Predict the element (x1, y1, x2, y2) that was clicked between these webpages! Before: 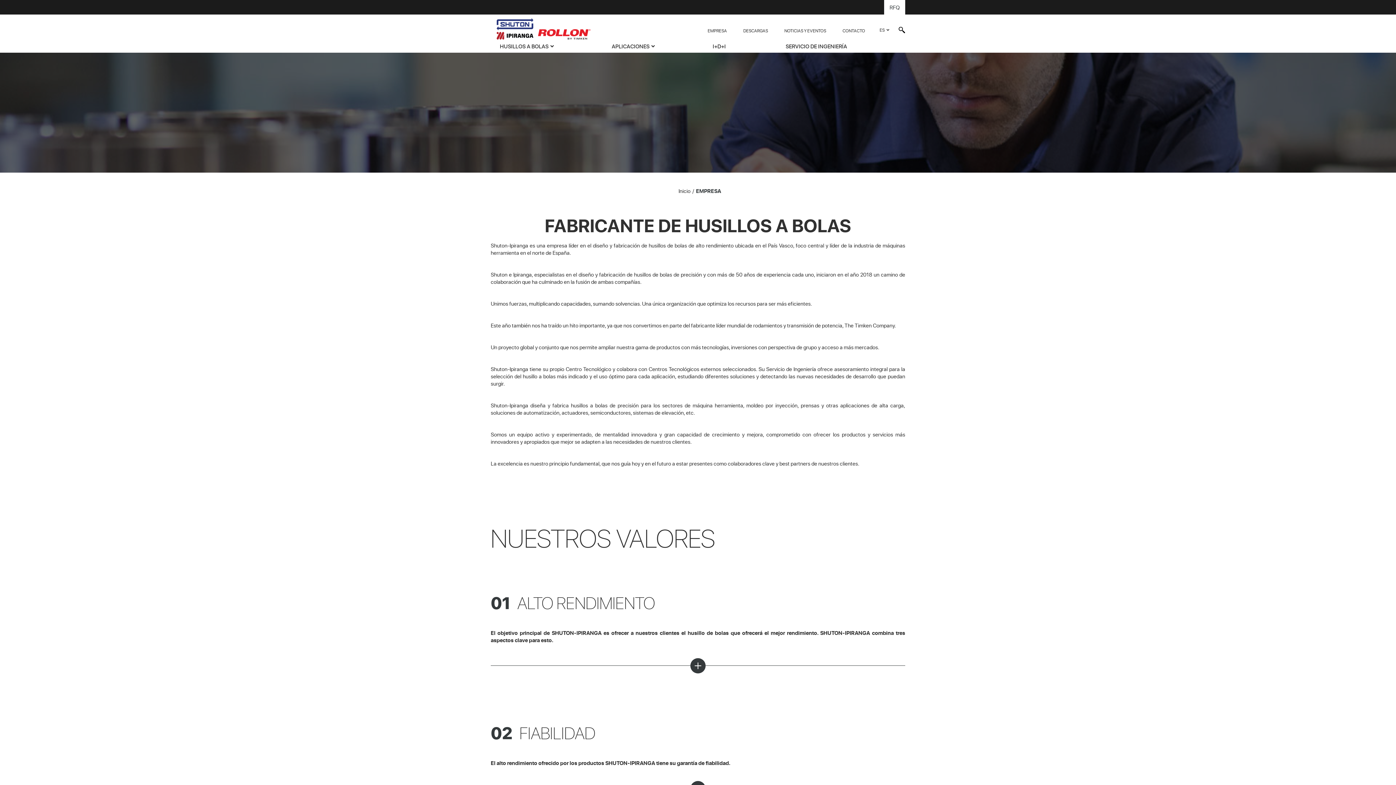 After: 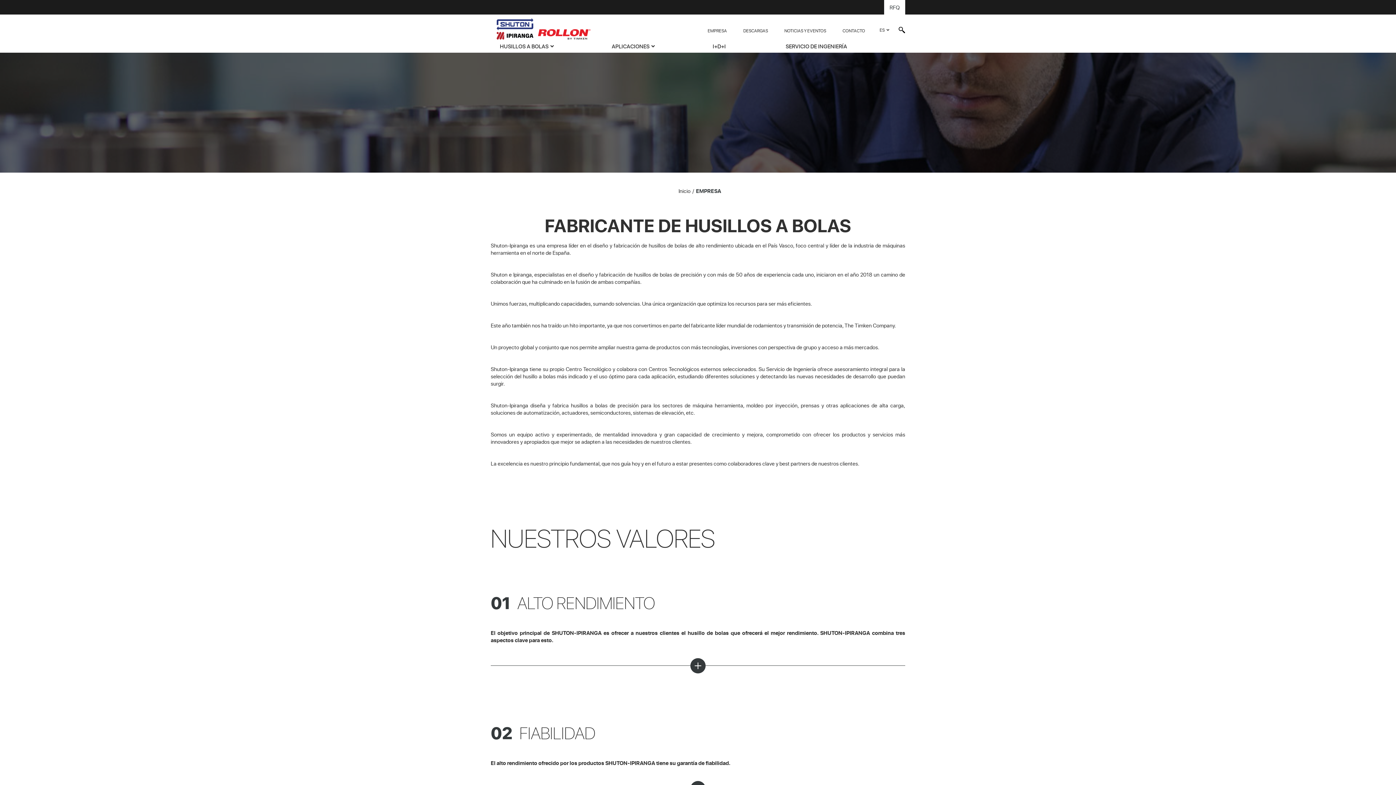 Action: bbox: (696, 187, 721, 194) label: EMPRESA